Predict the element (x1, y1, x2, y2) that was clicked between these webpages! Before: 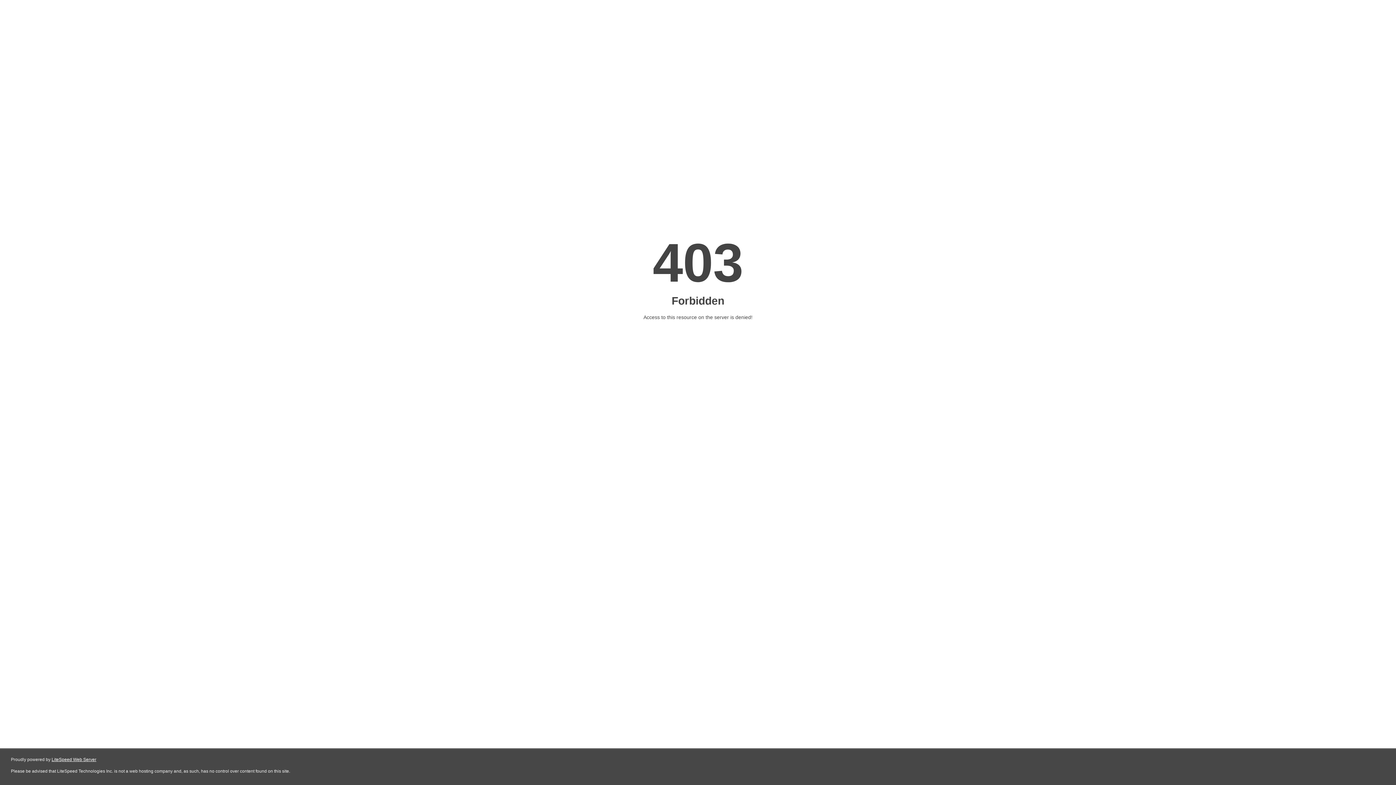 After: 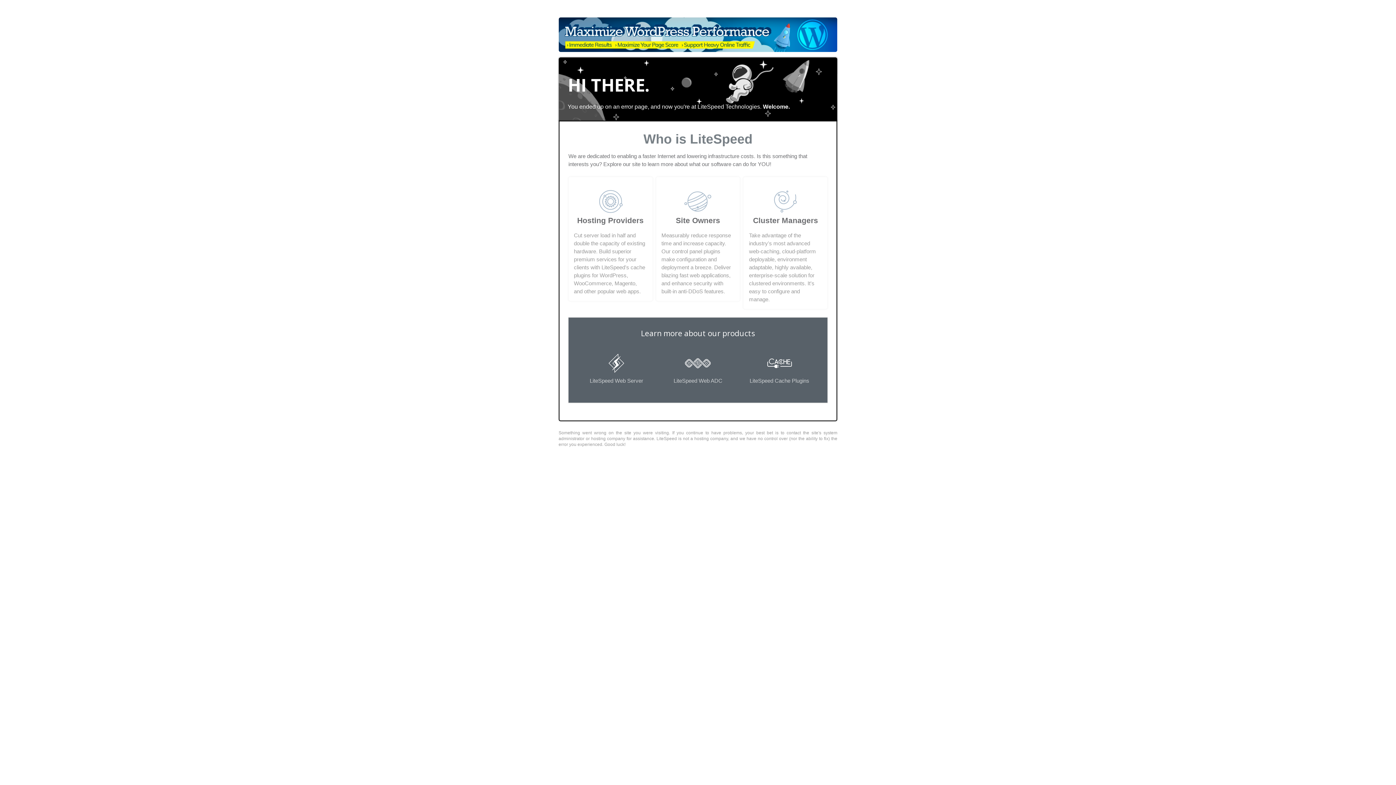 Action: label: LiteSpeed Web Server bbox: (51, 757, 96, 762)